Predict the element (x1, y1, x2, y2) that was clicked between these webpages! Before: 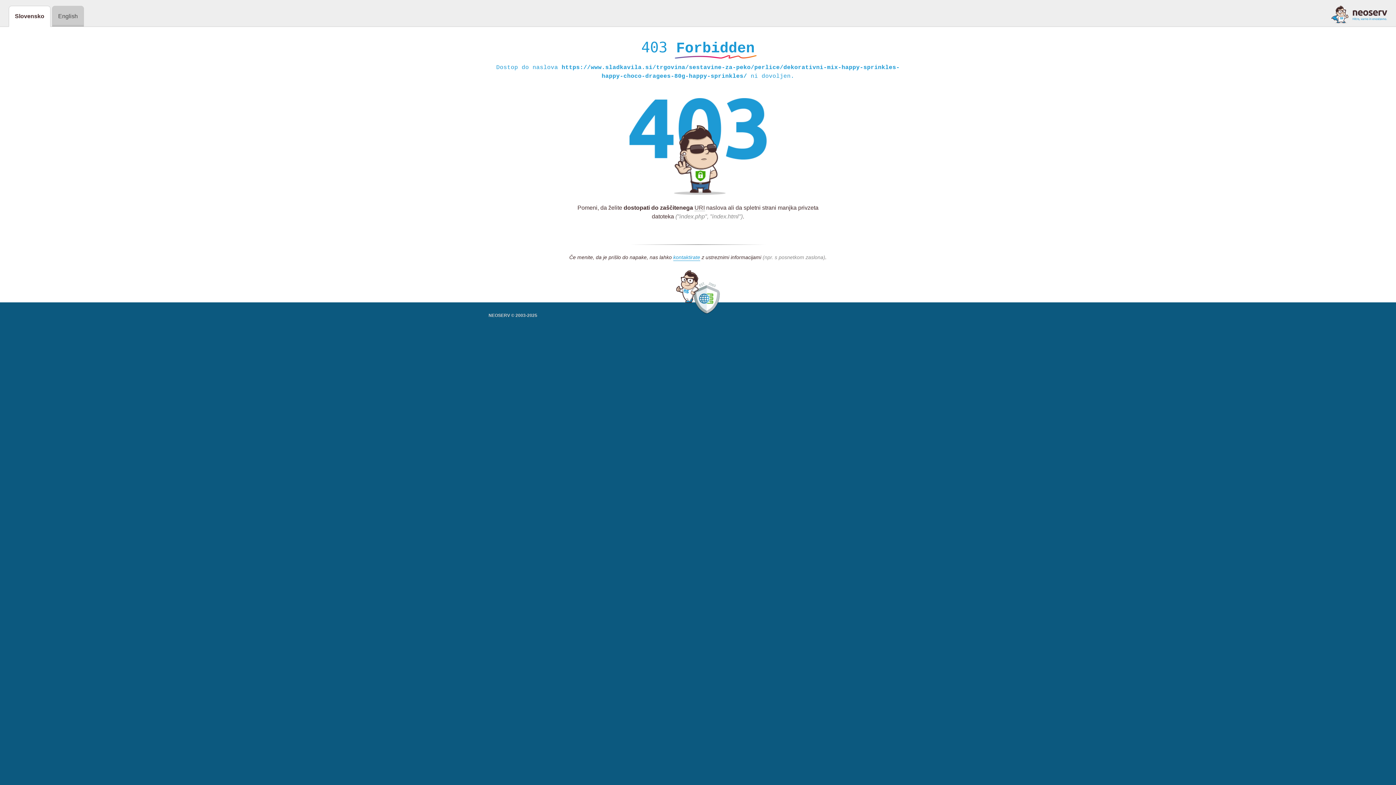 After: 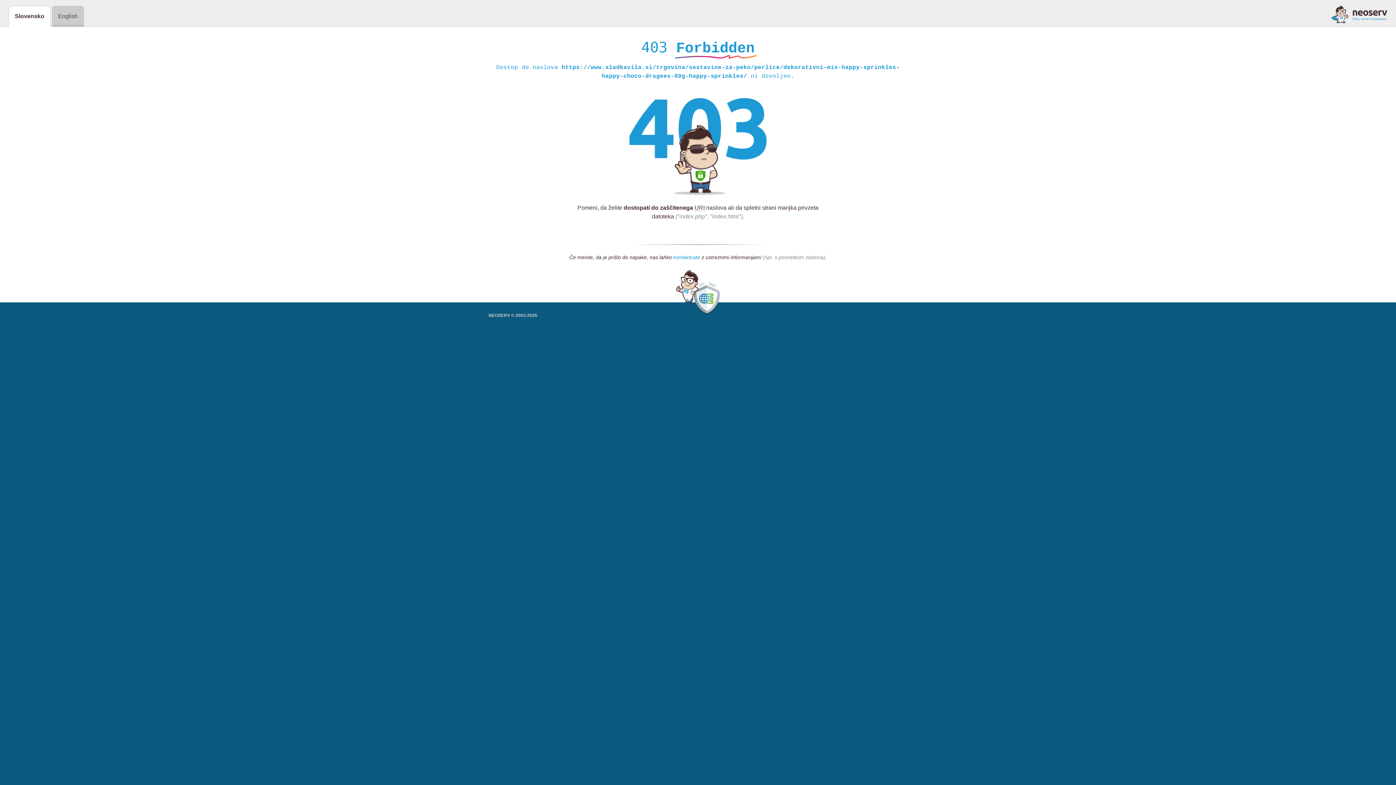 Action: bbox: (673, 254, 700, 261) label: kontaktirate